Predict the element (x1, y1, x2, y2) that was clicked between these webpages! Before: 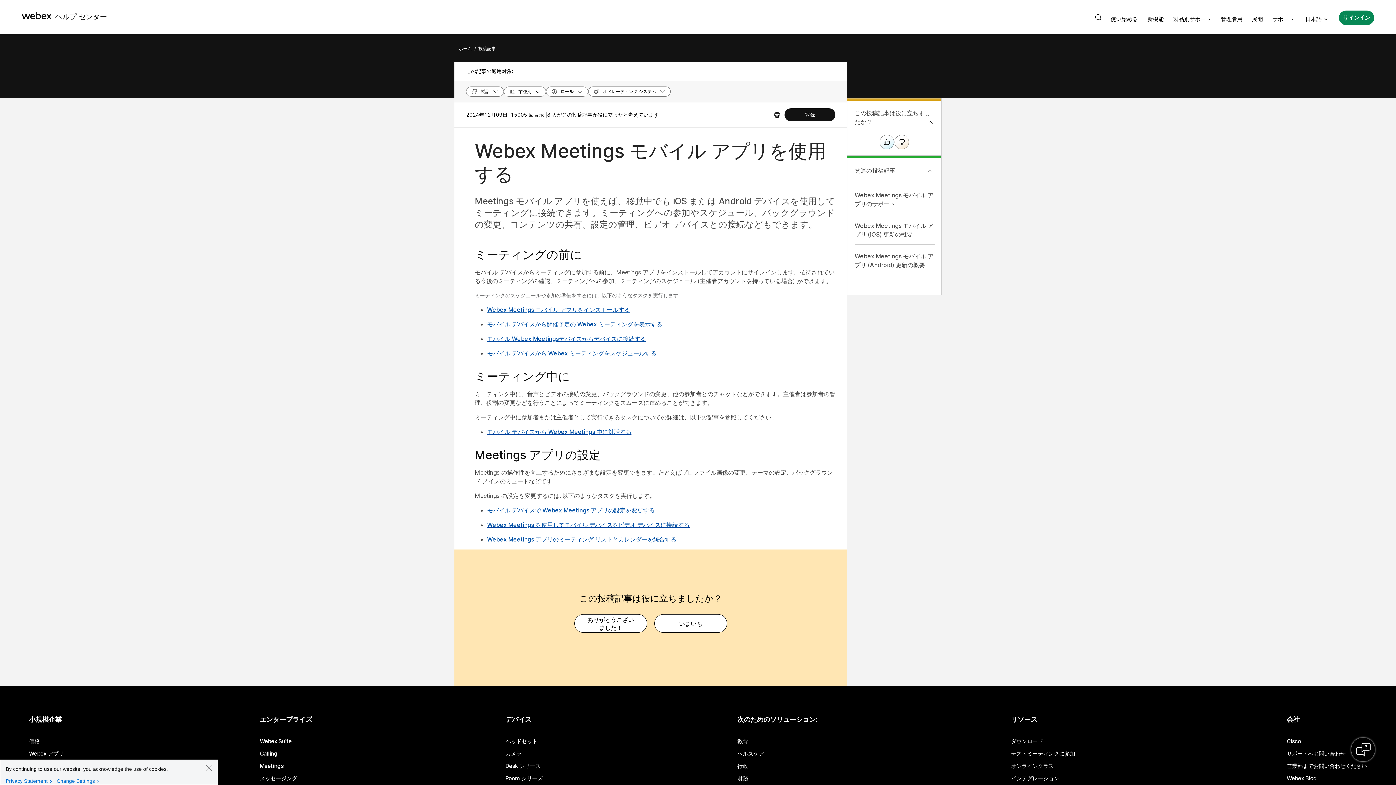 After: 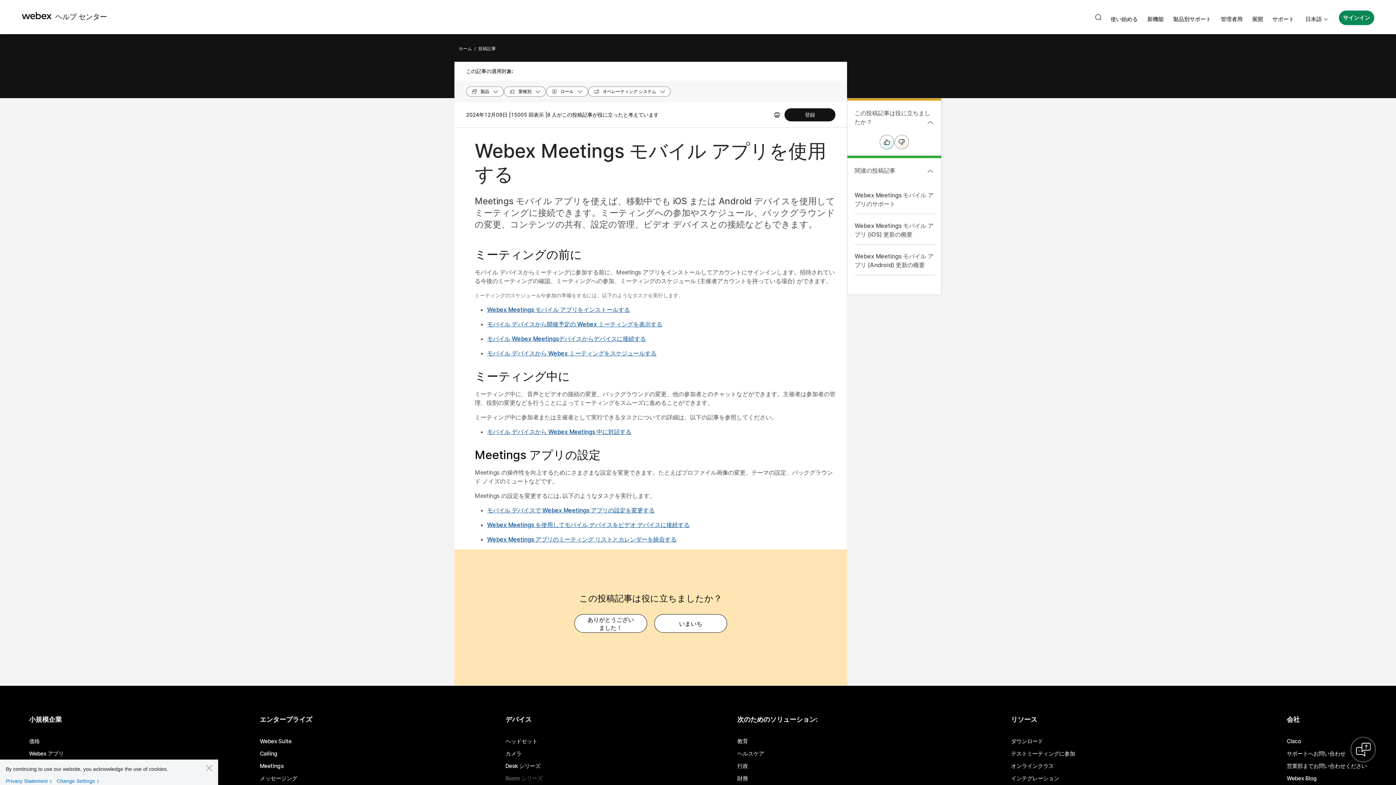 Action: bbox: (505, 776, 542, 781) label: Room シリーズ